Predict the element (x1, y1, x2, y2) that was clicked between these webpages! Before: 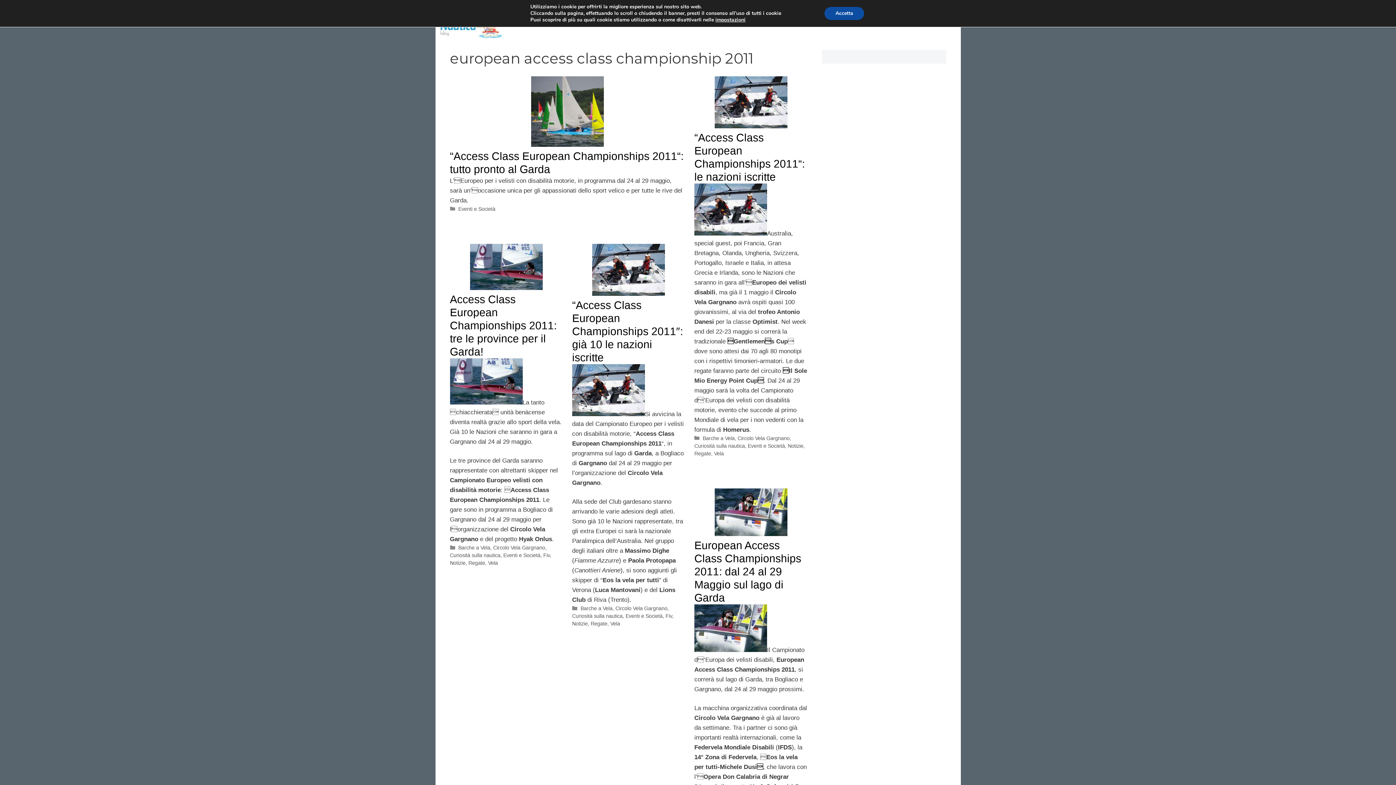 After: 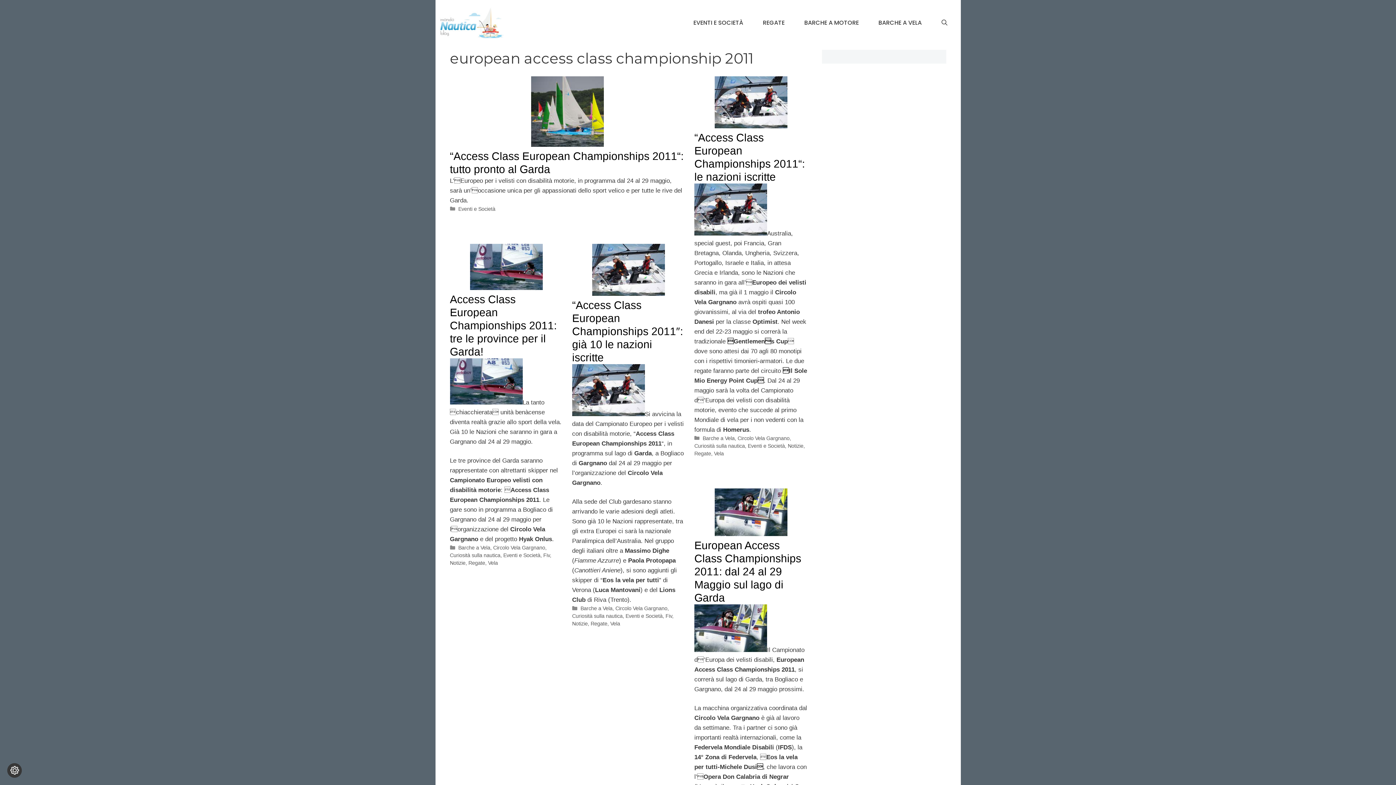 Action: bbox: (824, 6, 864, 20) label: Accetta